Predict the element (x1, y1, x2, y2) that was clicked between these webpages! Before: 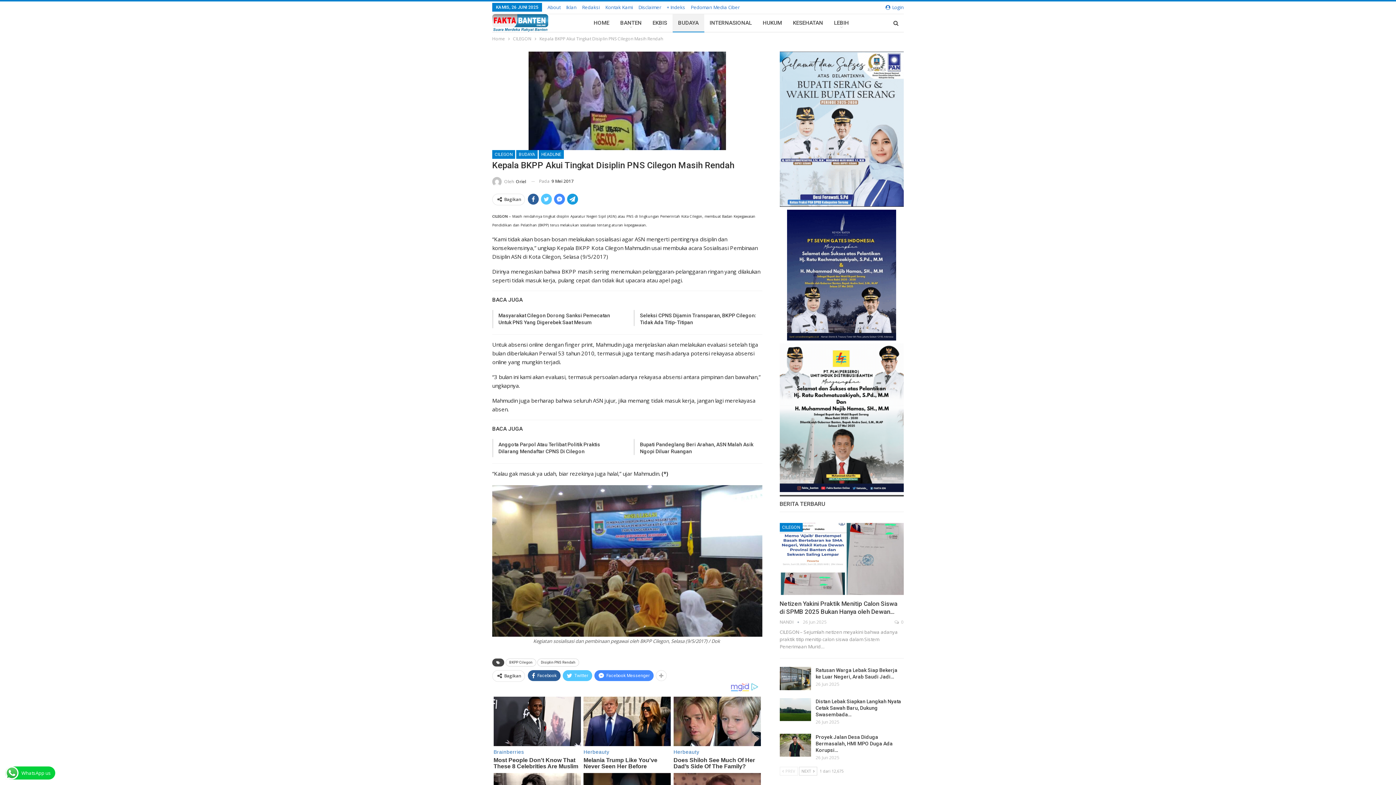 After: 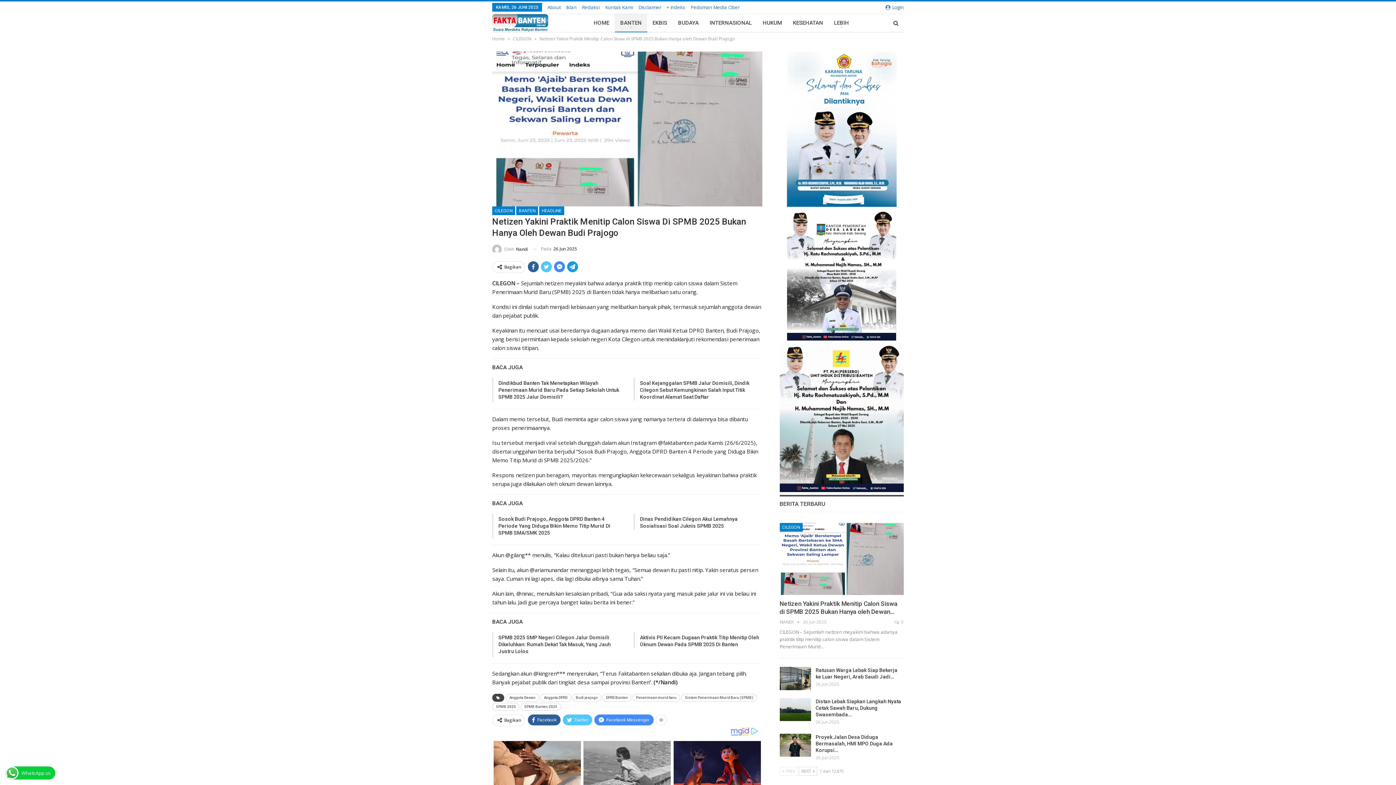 Action: label: Netizen Yakini Praktik Menitip Calon Siswa di SPMB 2025 Bukan Hanya oleh Dewan… bbox: (779, 600, 897, 615)